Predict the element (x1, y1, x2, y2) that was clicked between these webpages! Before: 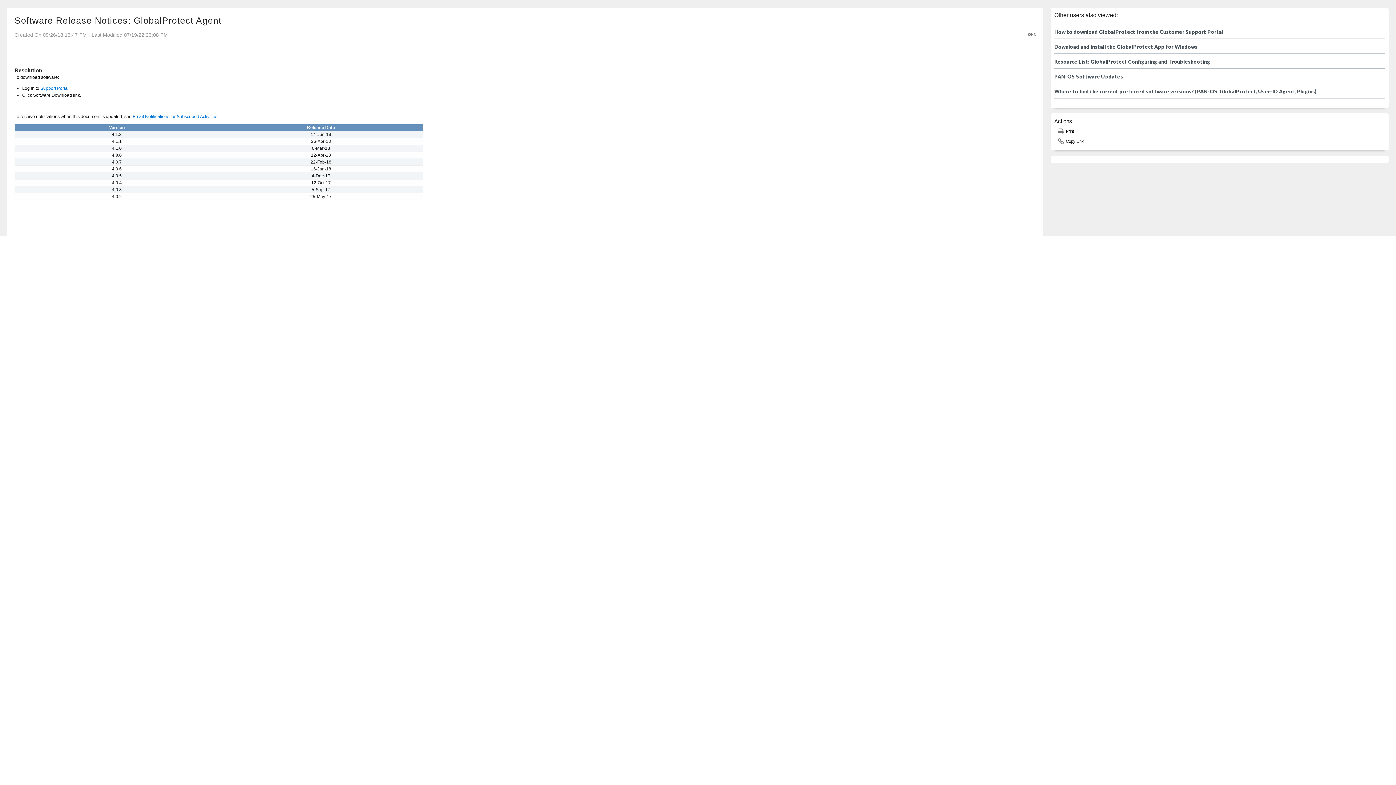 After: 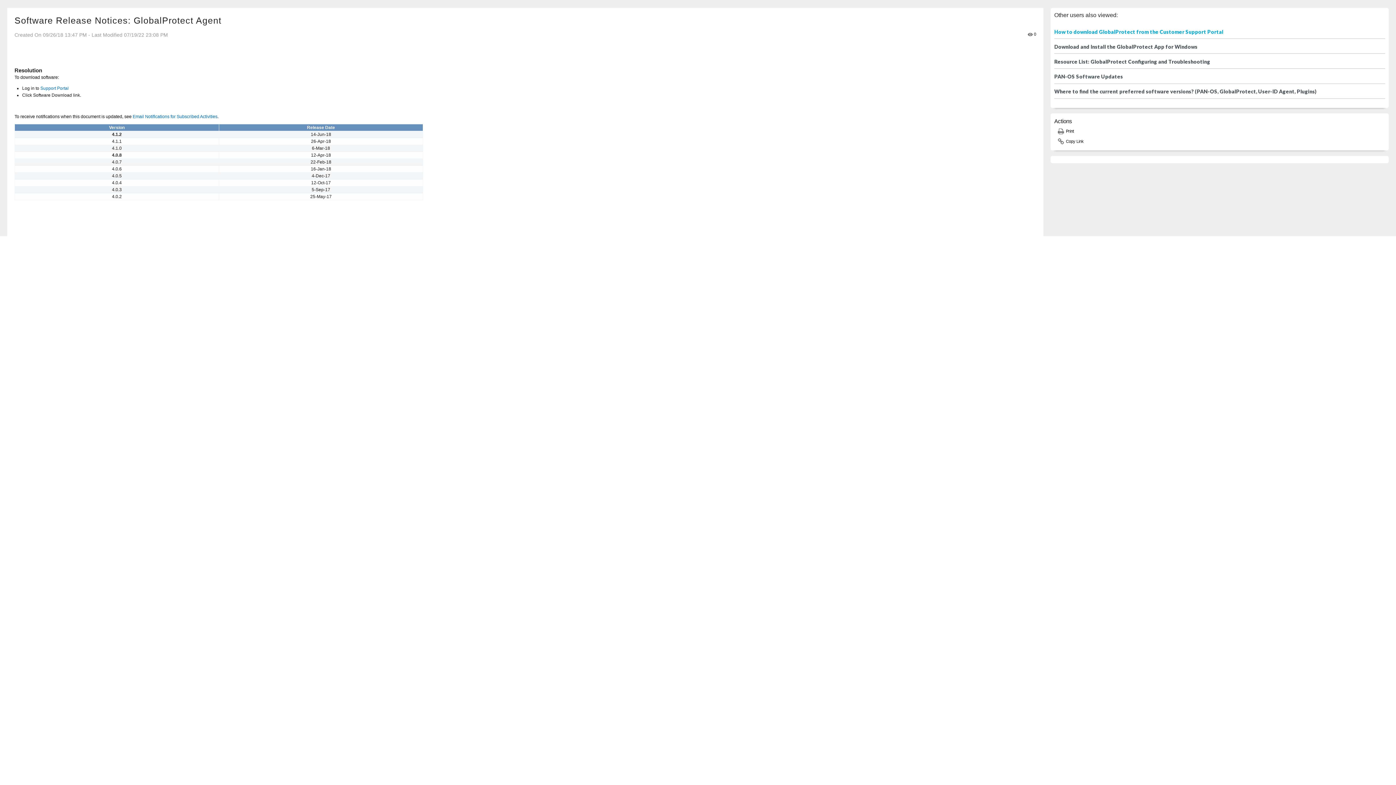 Action: bbox: (1054, 28, 1223, 34) label: How to download GlobalProtect from the Customer Support Portal